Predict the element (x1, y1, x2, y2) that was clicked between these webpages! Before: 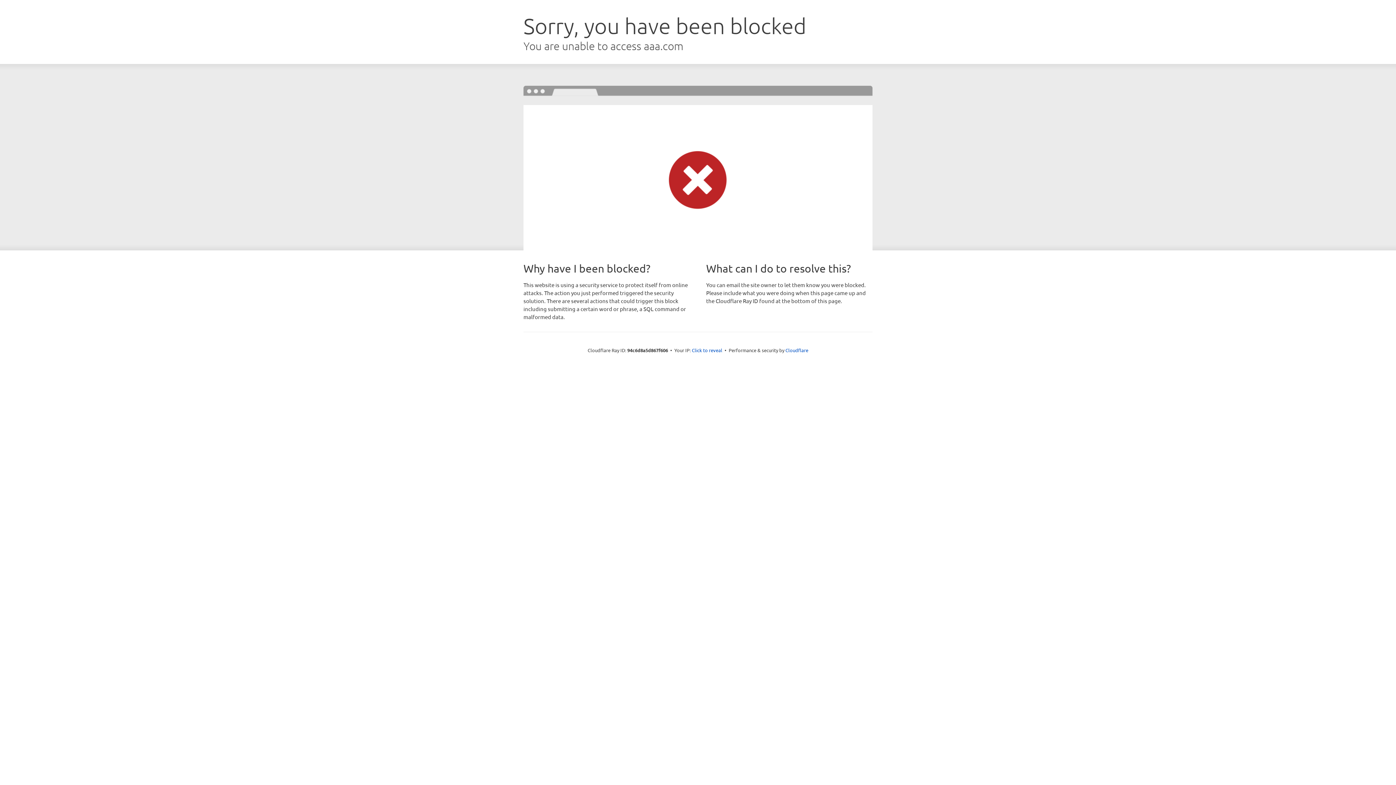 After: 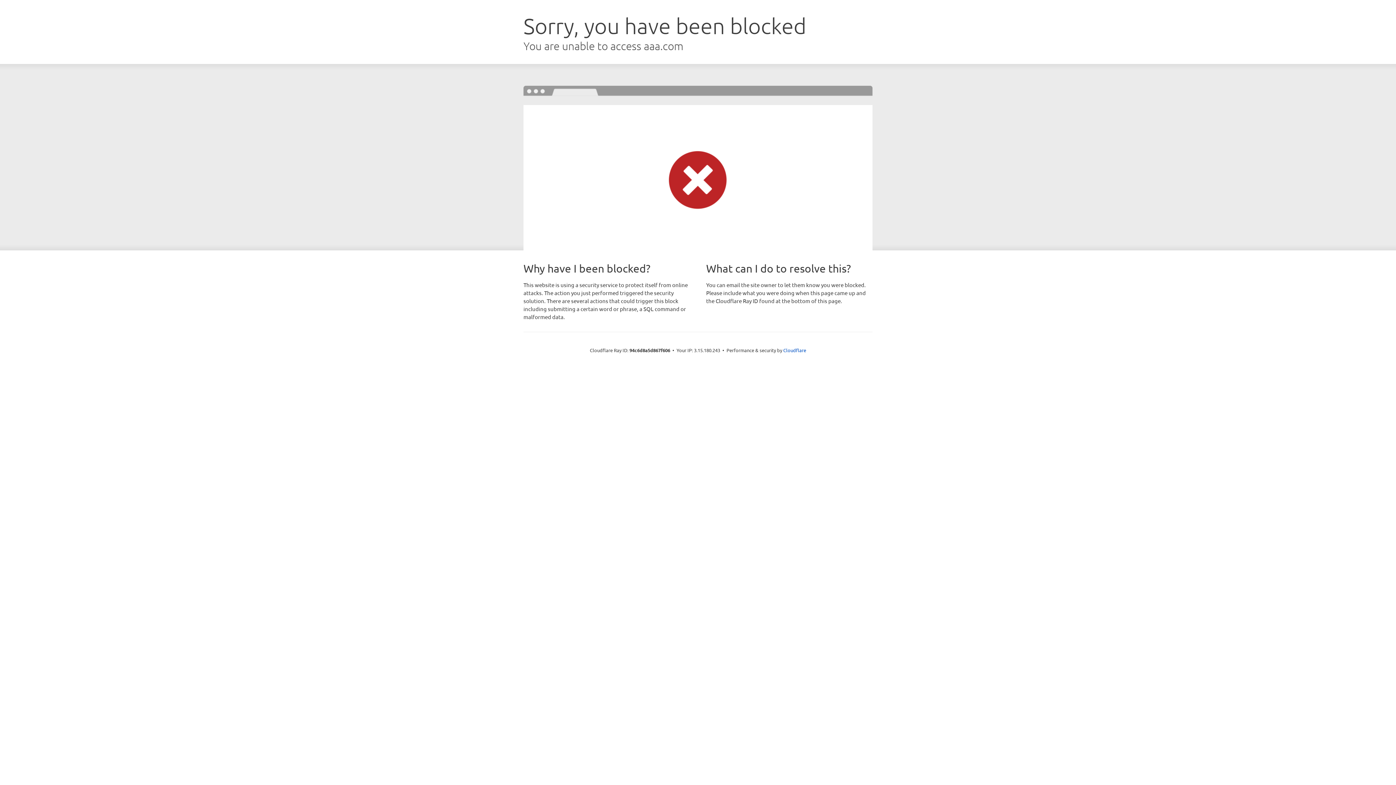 Action: label: Click to reveal bbox: (692, 346, 722, 353)